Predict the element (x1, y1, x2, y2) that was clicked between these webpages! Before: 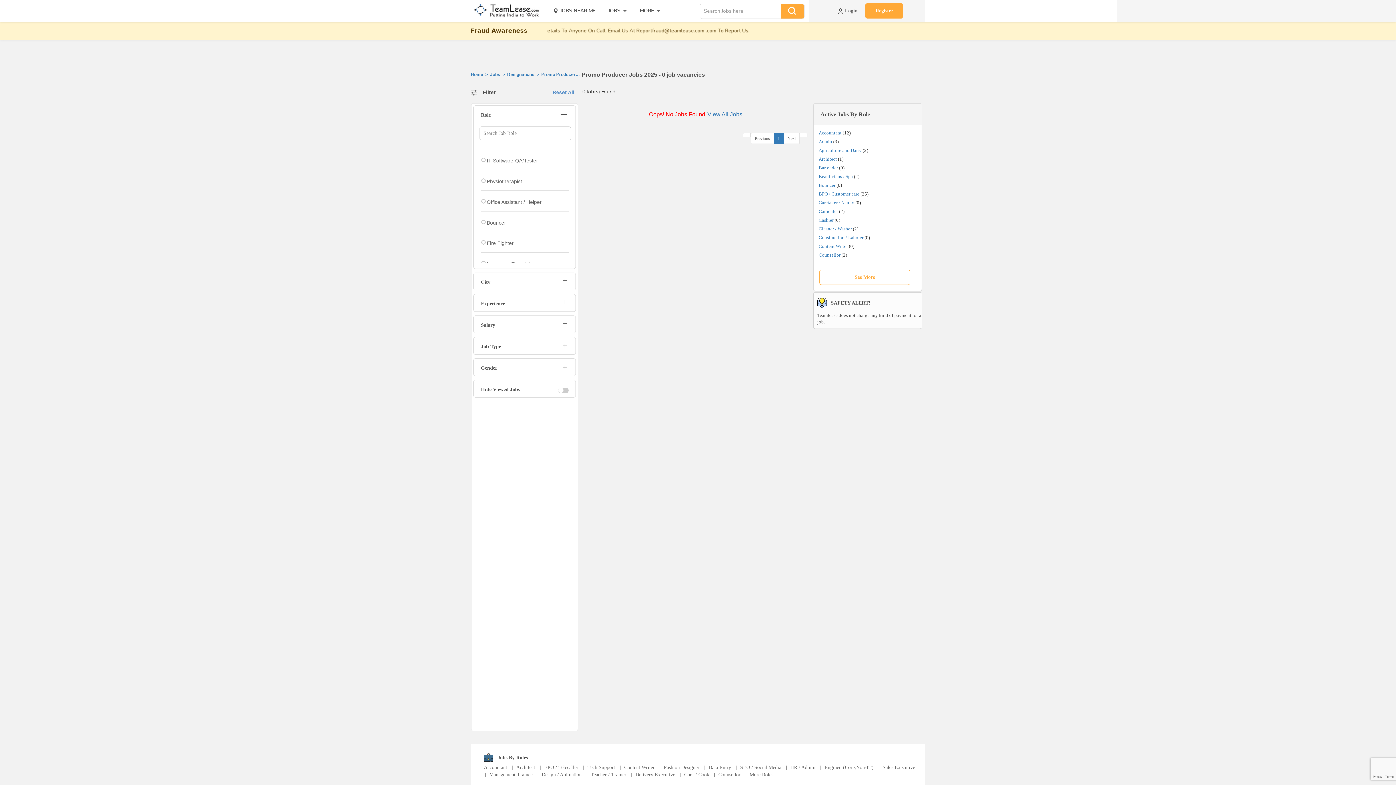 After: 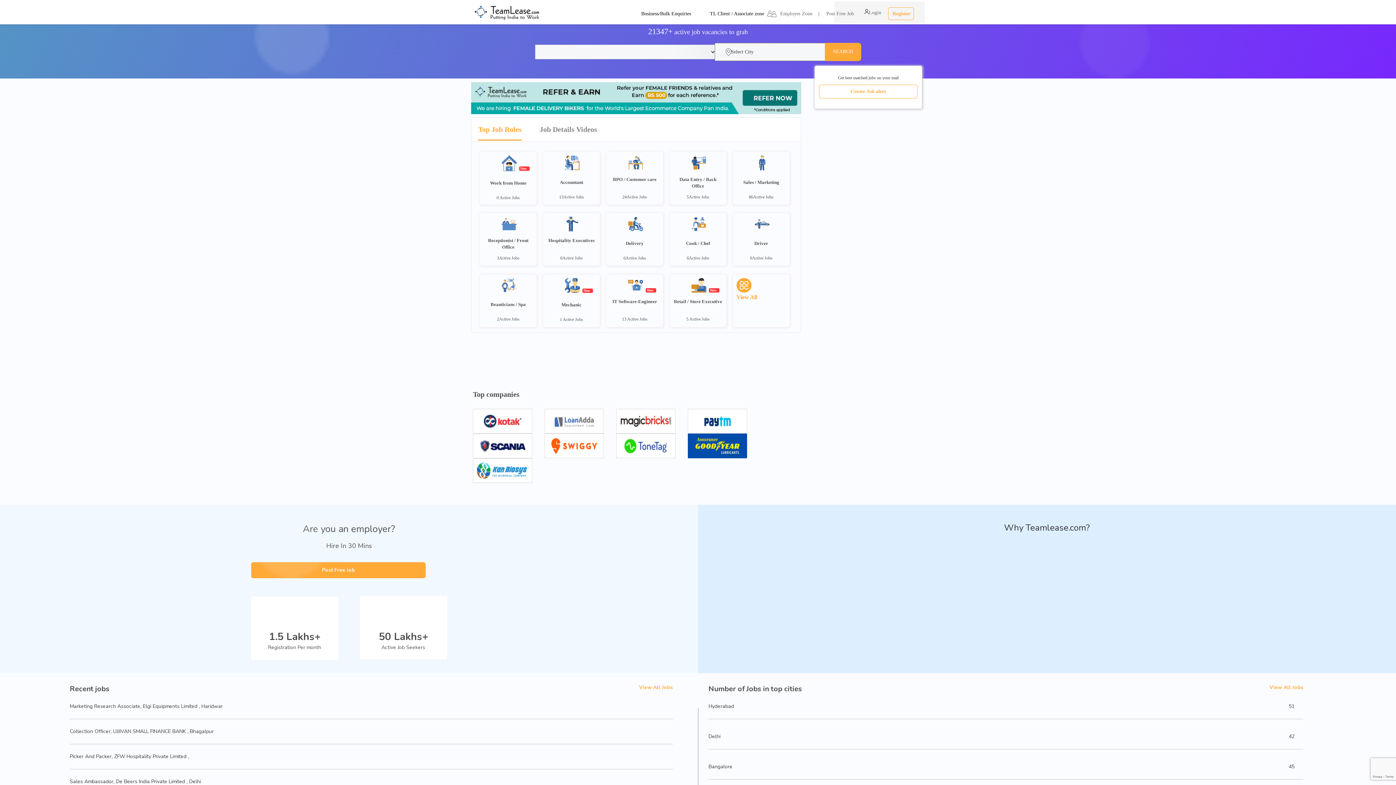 Action: label: Home  bbox: (470, 72, 484, 77)